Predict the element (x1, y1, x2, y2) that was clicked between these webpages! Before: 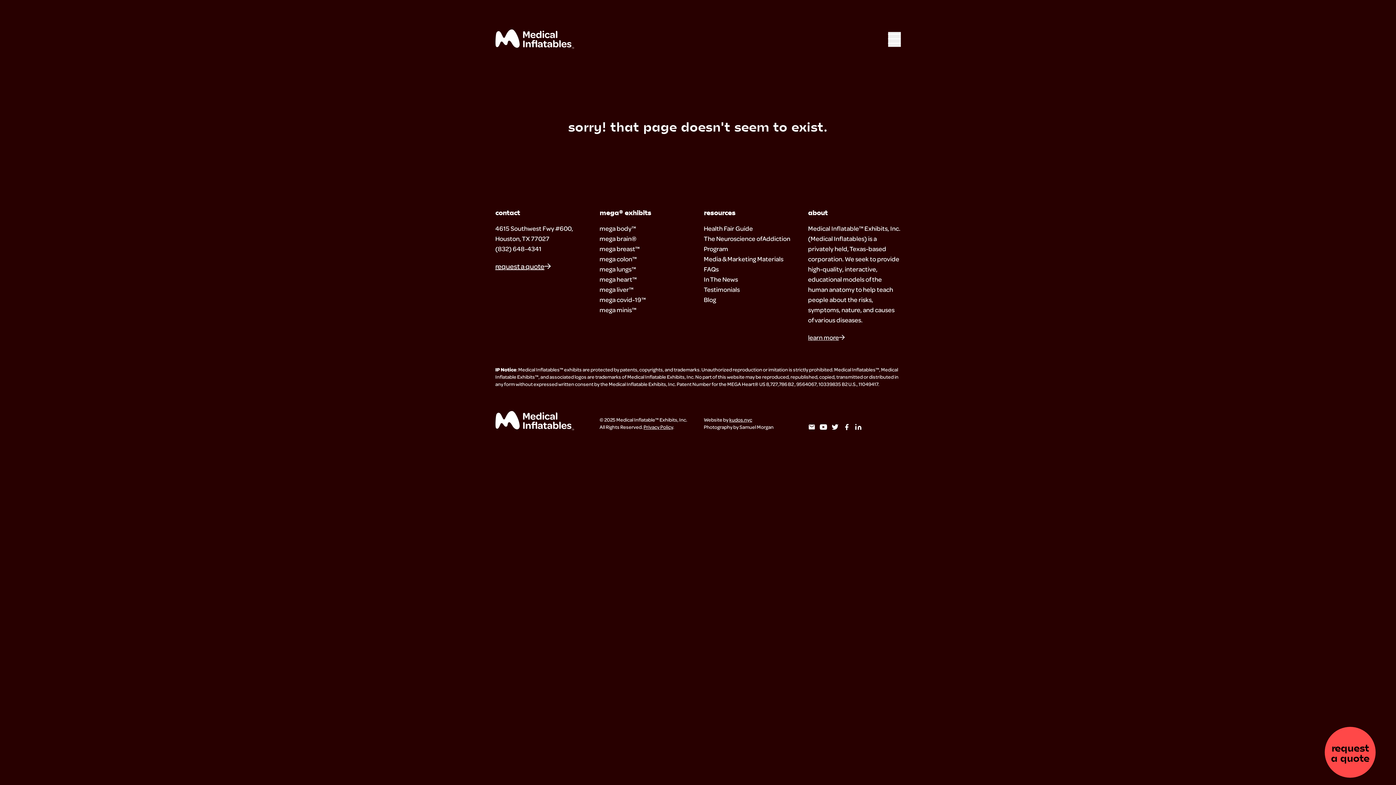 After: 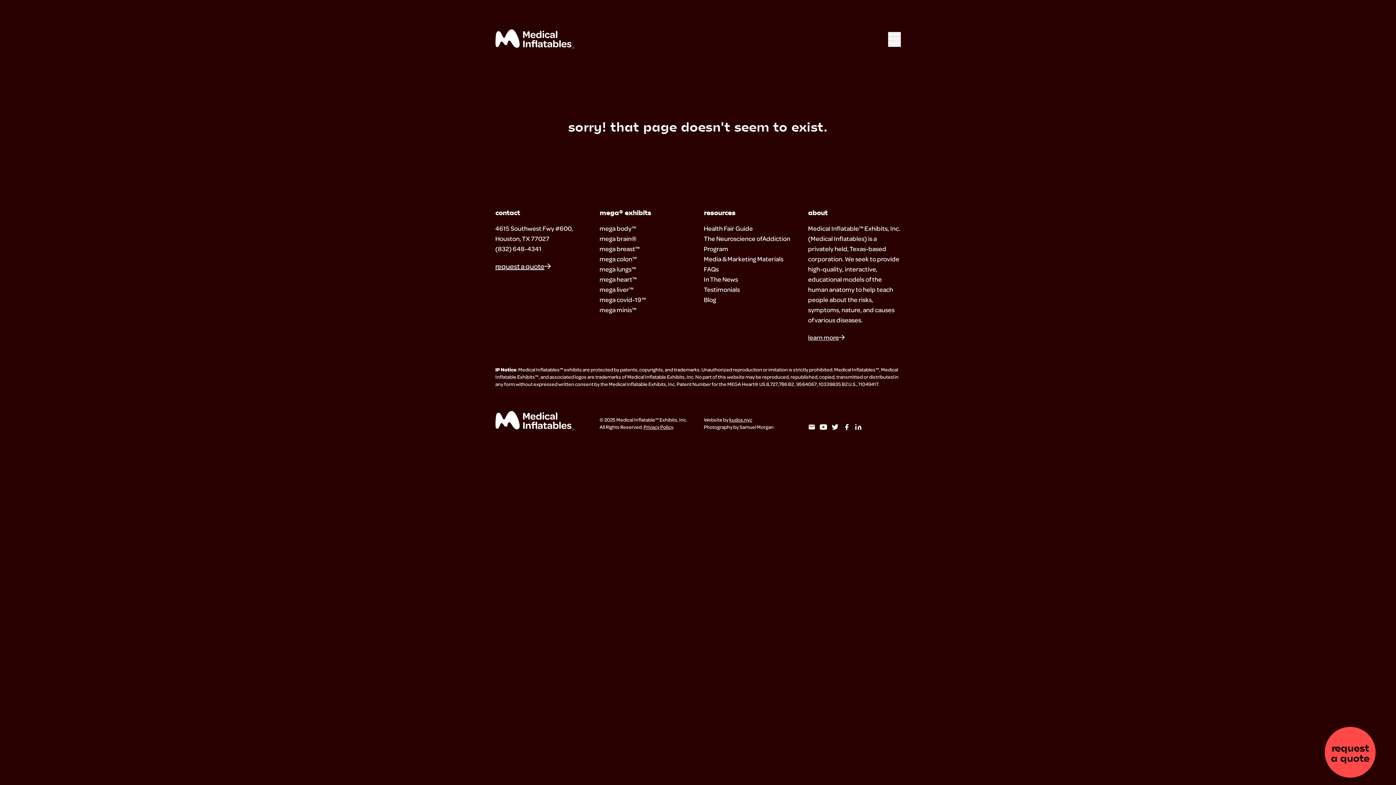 Action: bbox: (819, 423, 827, 430)